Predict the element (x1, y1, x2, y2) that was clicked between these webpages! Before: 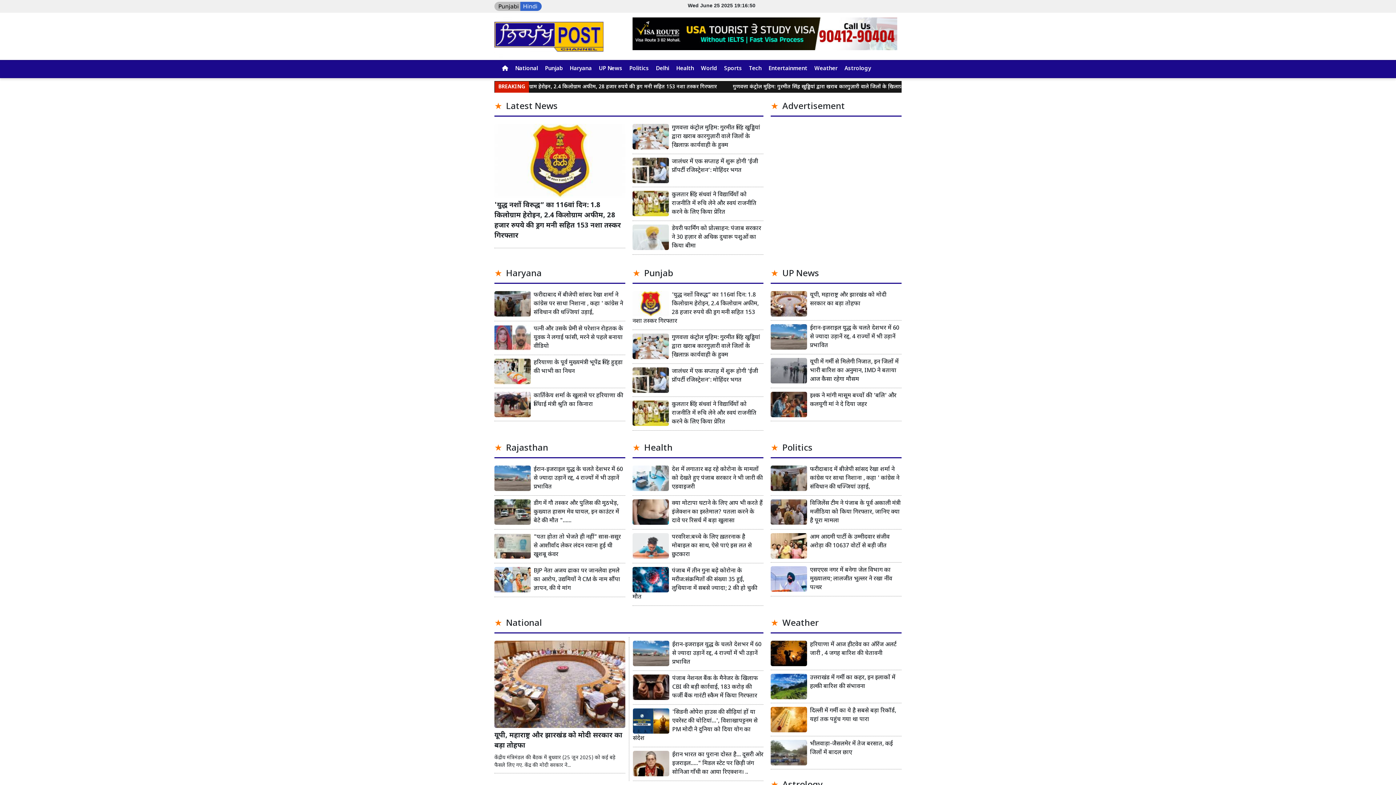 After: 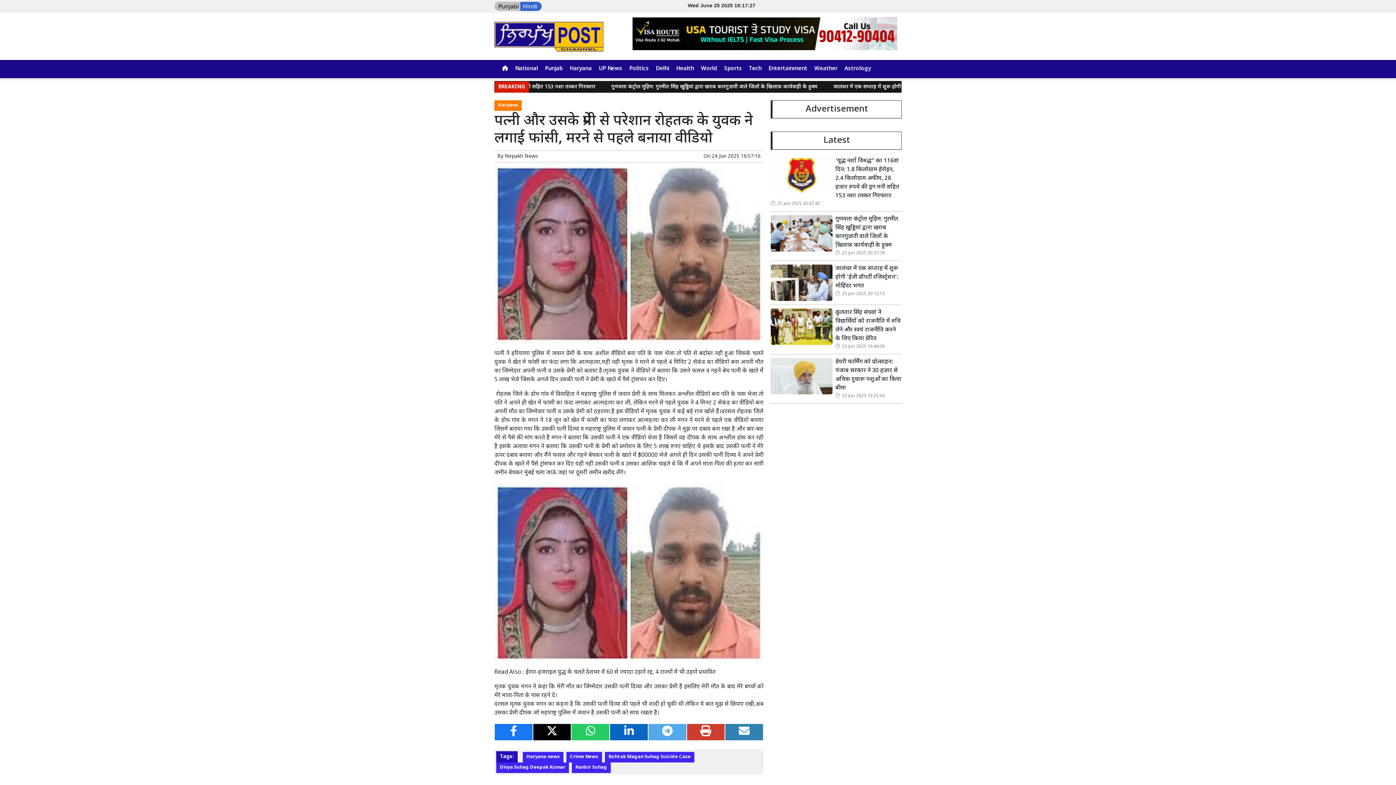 Action: bbox: (494, 325, 530, 350)